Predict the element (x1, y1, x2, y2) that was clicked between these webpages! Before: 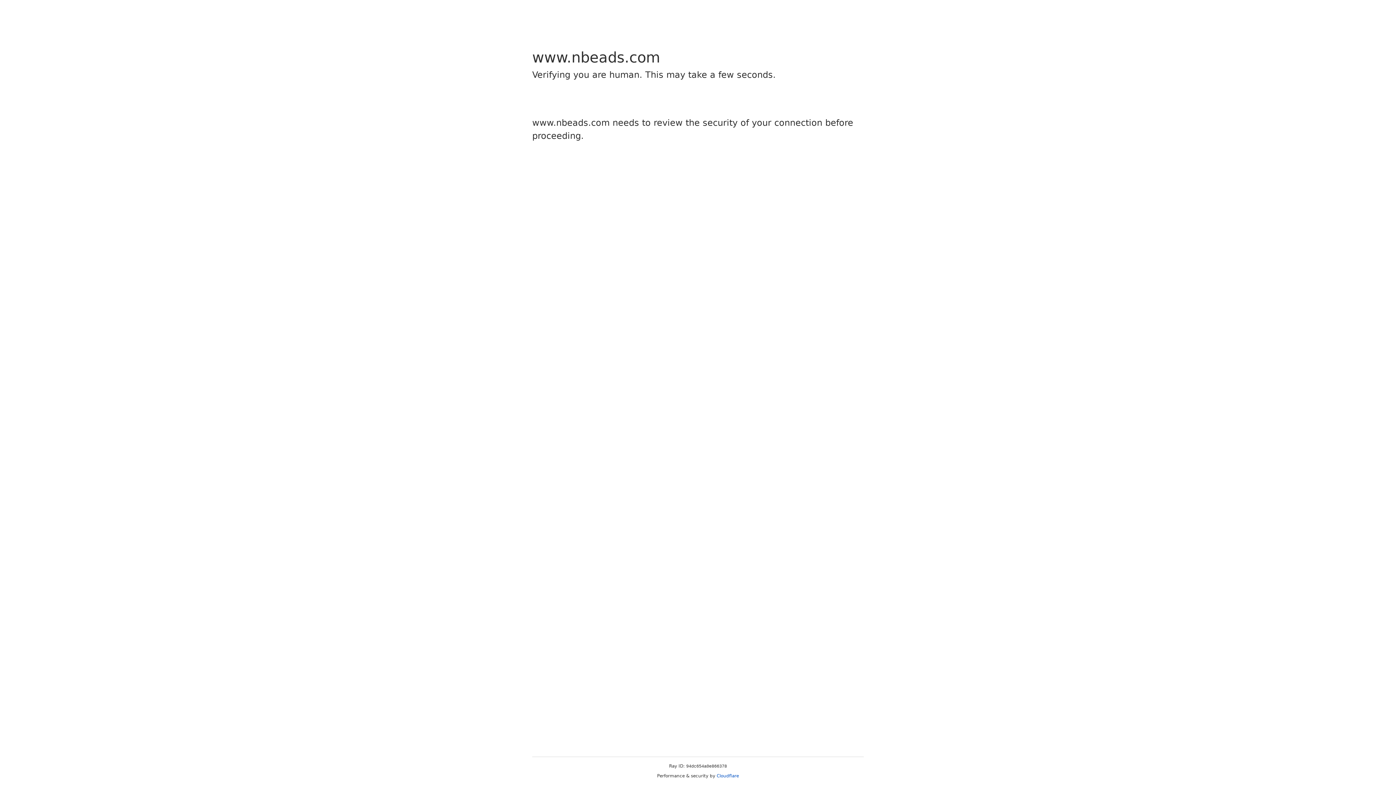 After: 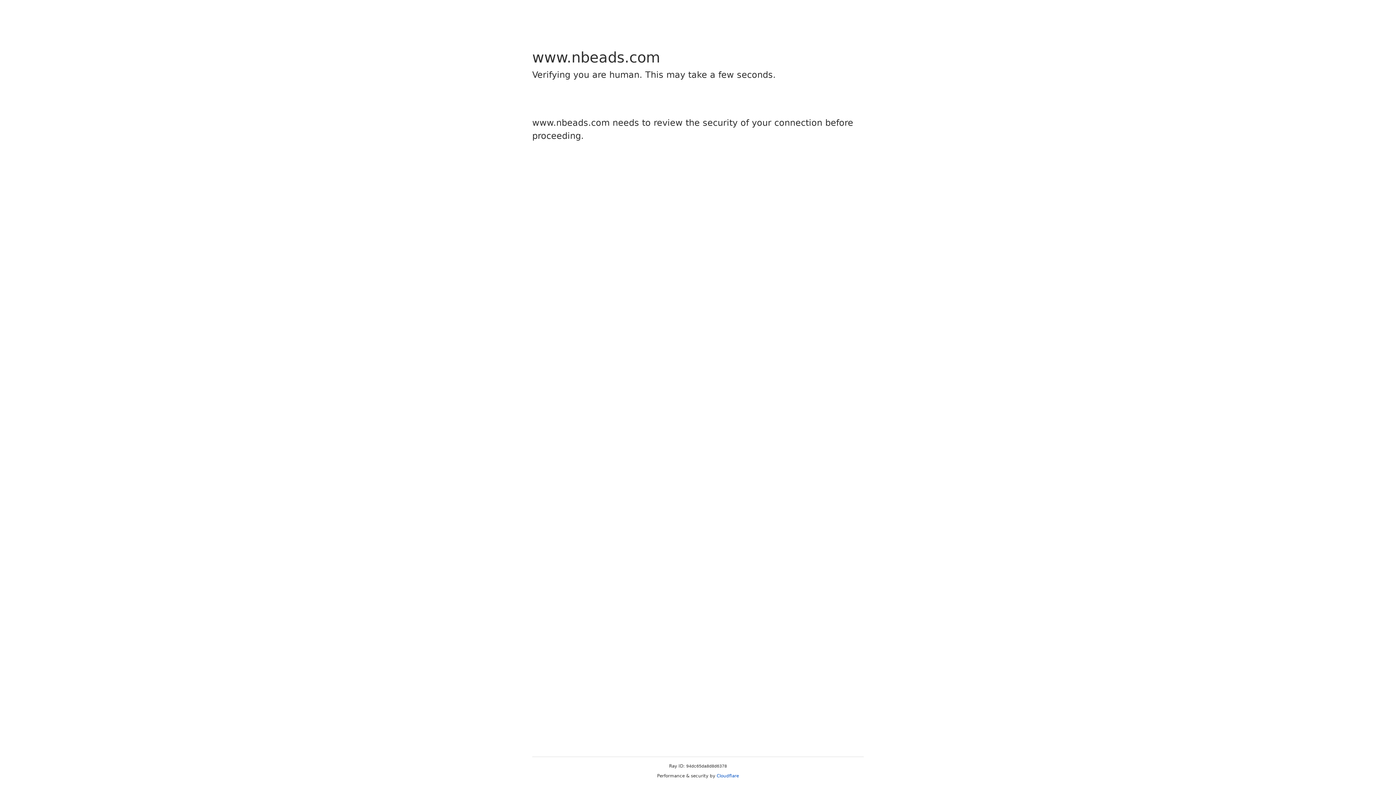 Action: label: Cloudflare bbox: (716, 773, 739, 778)